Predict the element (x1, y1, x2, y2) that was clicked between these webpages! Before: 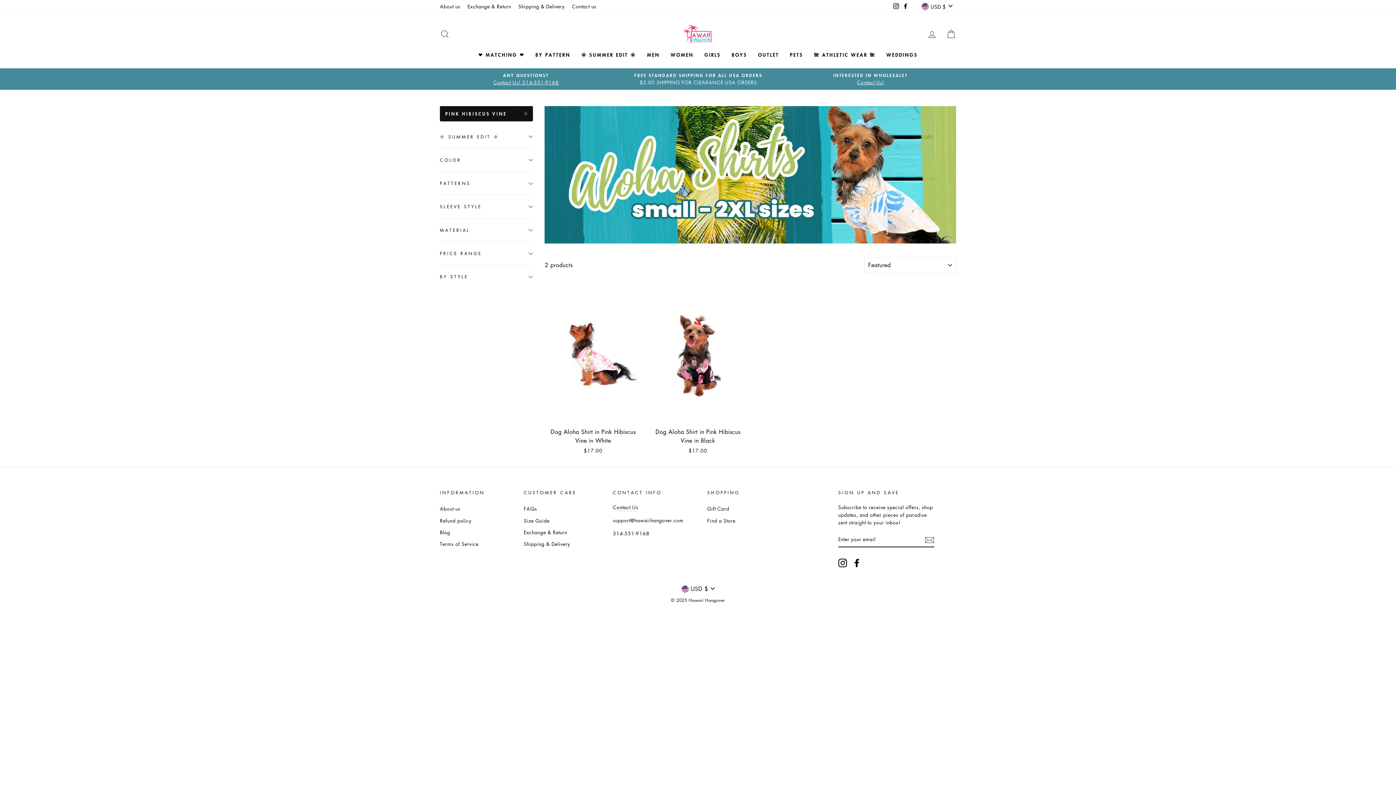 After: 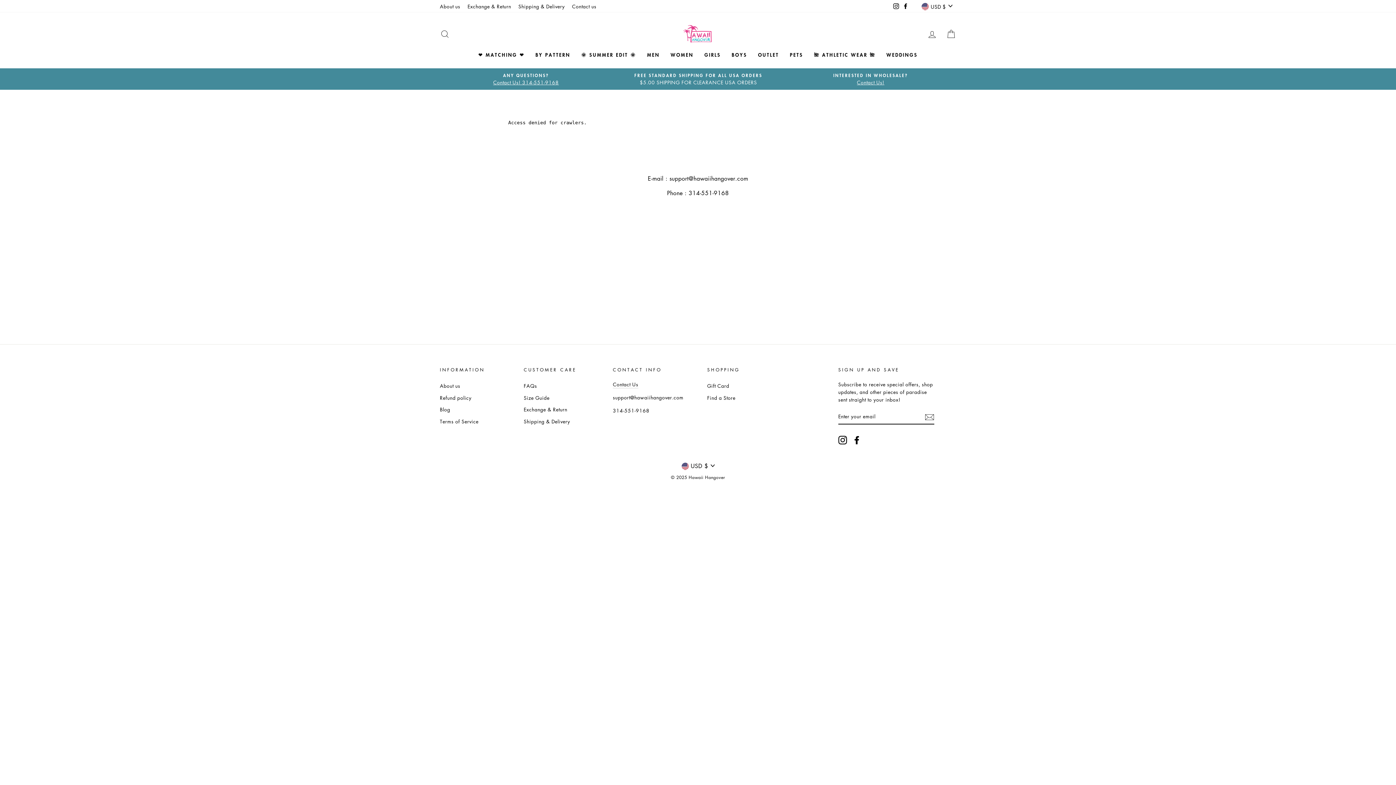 Action: label: Contact us bbox: (568, 0, 600, 11)